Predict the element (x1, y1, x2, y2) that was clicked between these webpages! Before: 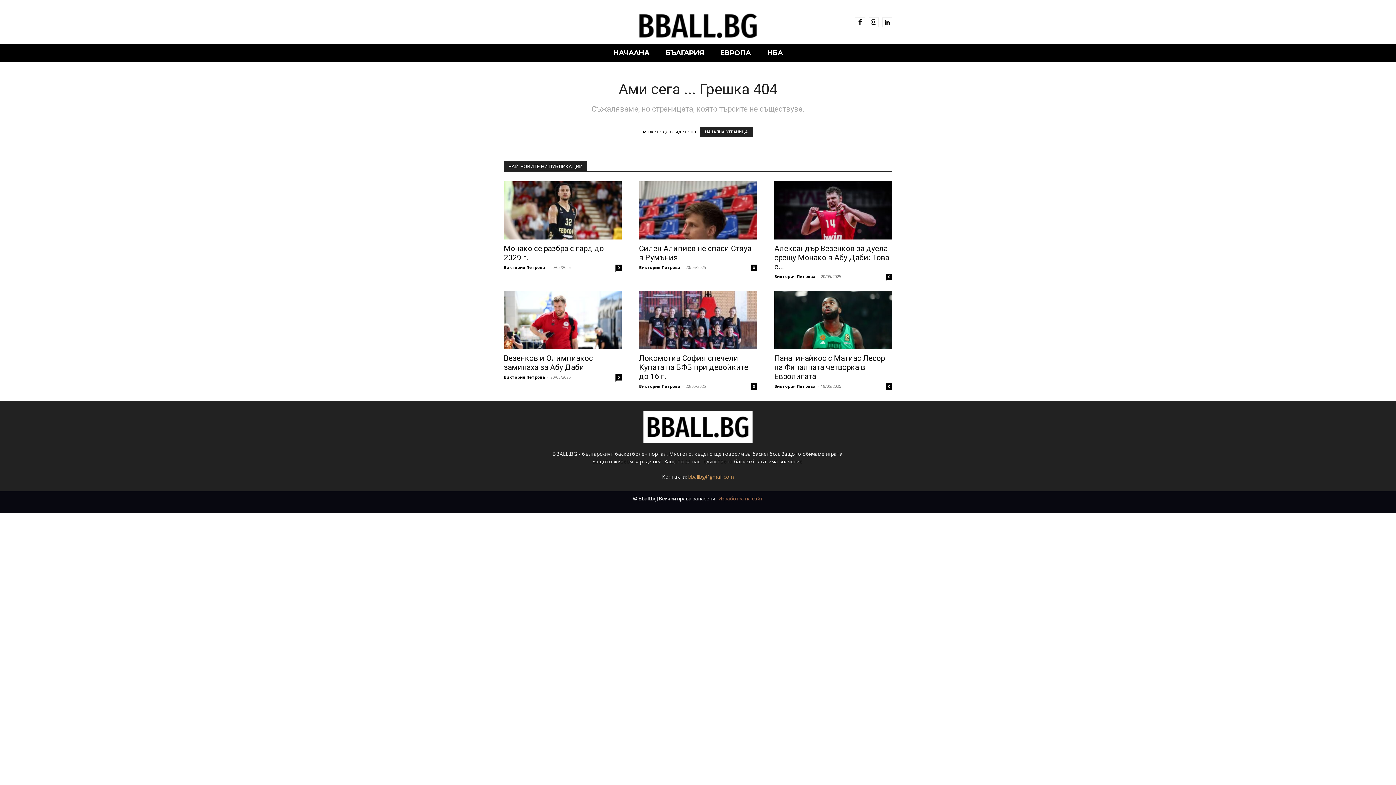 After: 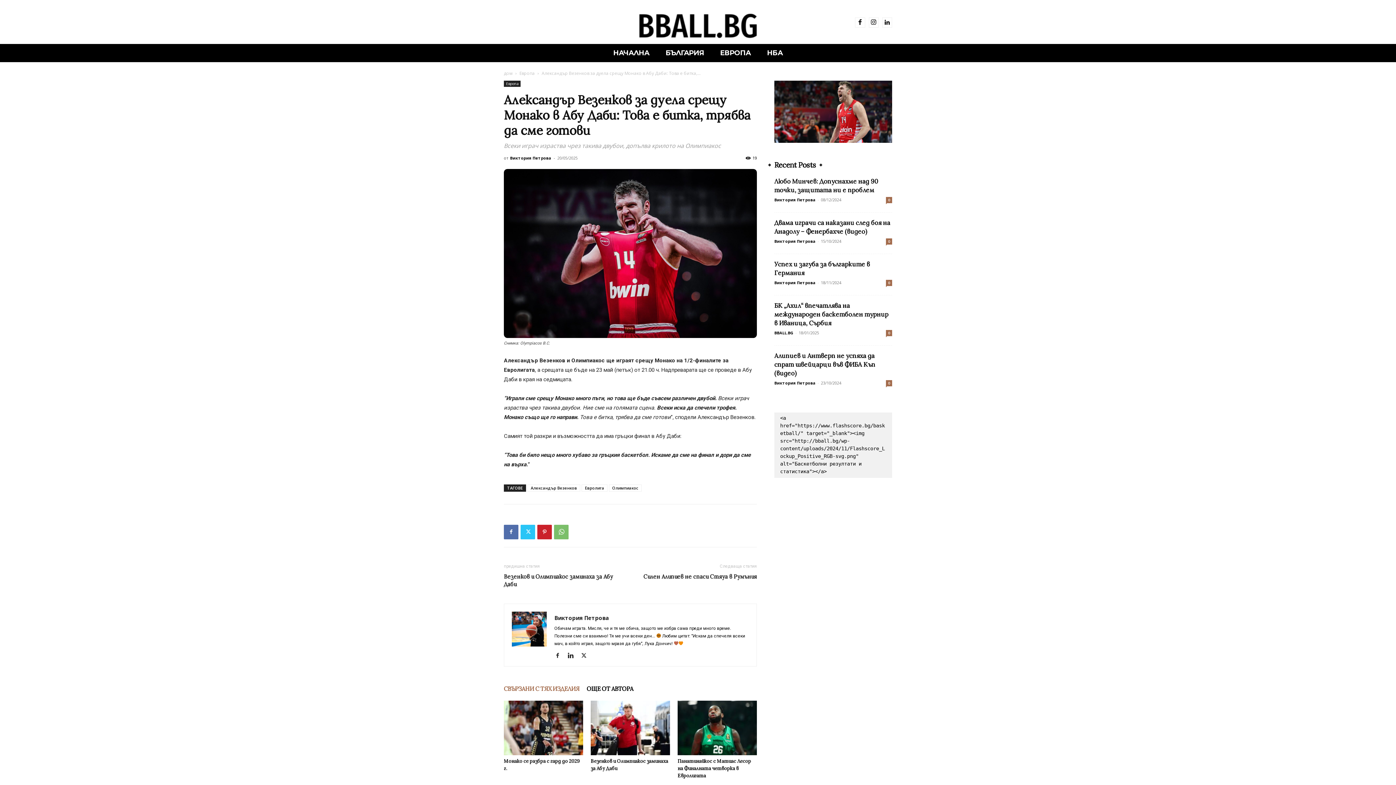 Action: bbox: (774, 244, 889, 271) label: Александър Везенков за дуела срещу Монако в Абу Даби: Това е...